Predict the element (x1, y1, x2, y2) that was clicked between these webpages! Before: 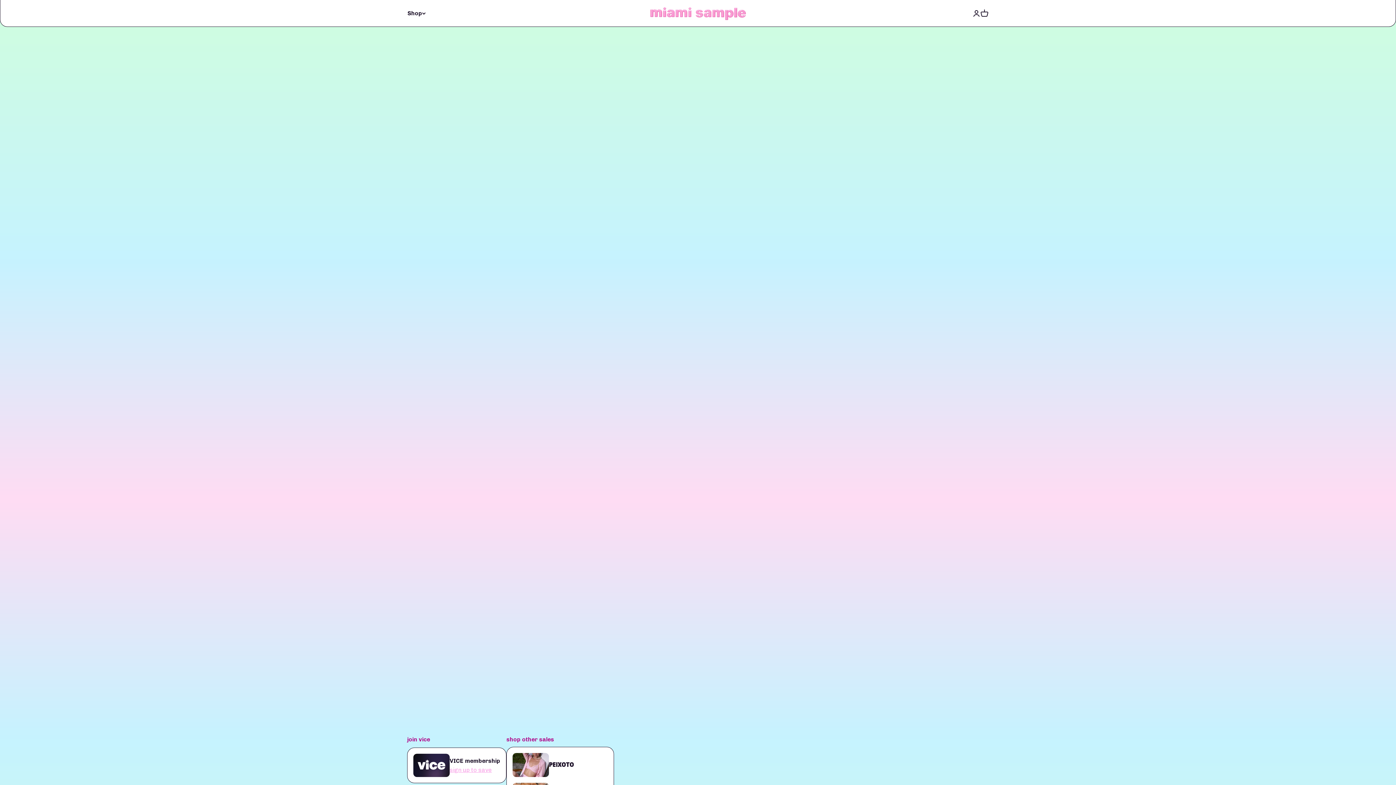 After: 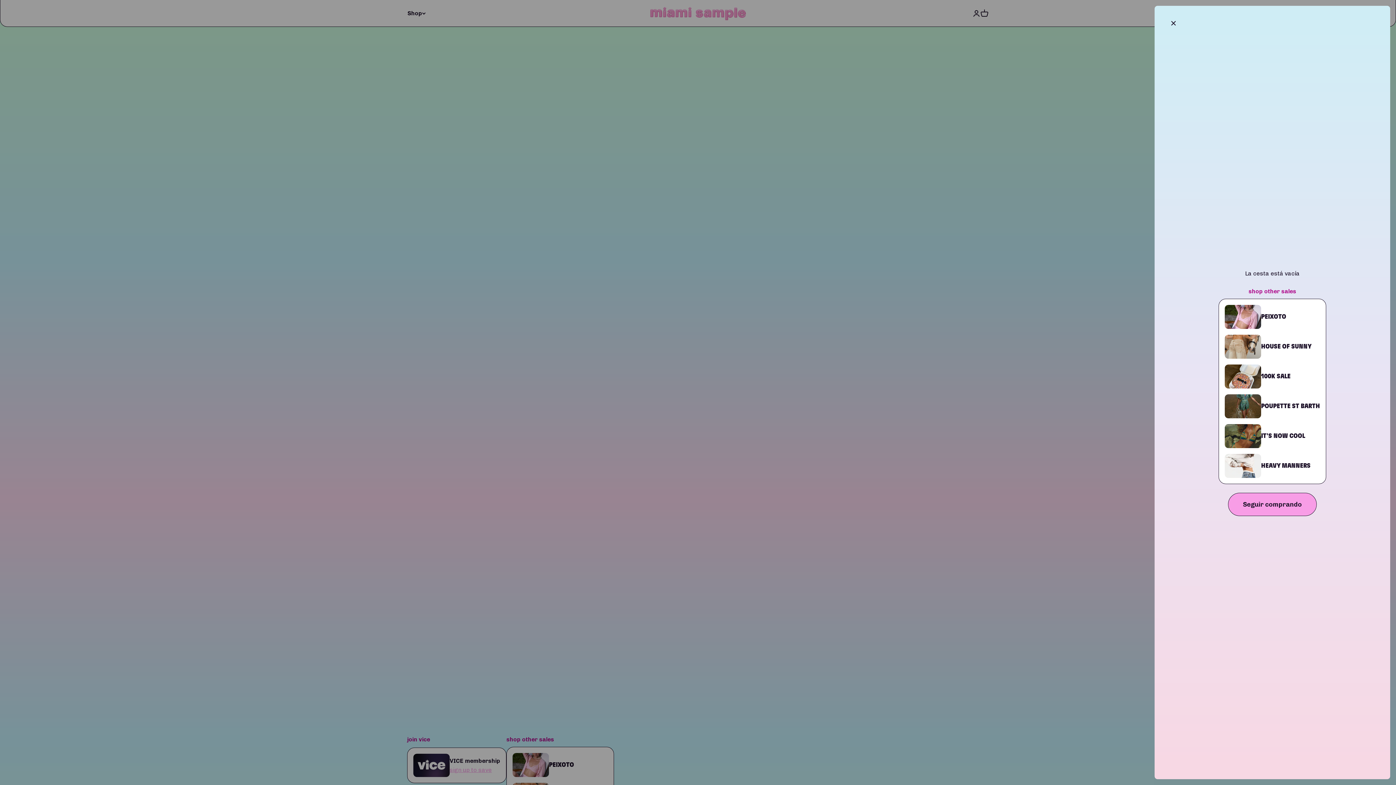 Action: label: Abrir cesta
0 bbox: (980, 9, 988, 17)